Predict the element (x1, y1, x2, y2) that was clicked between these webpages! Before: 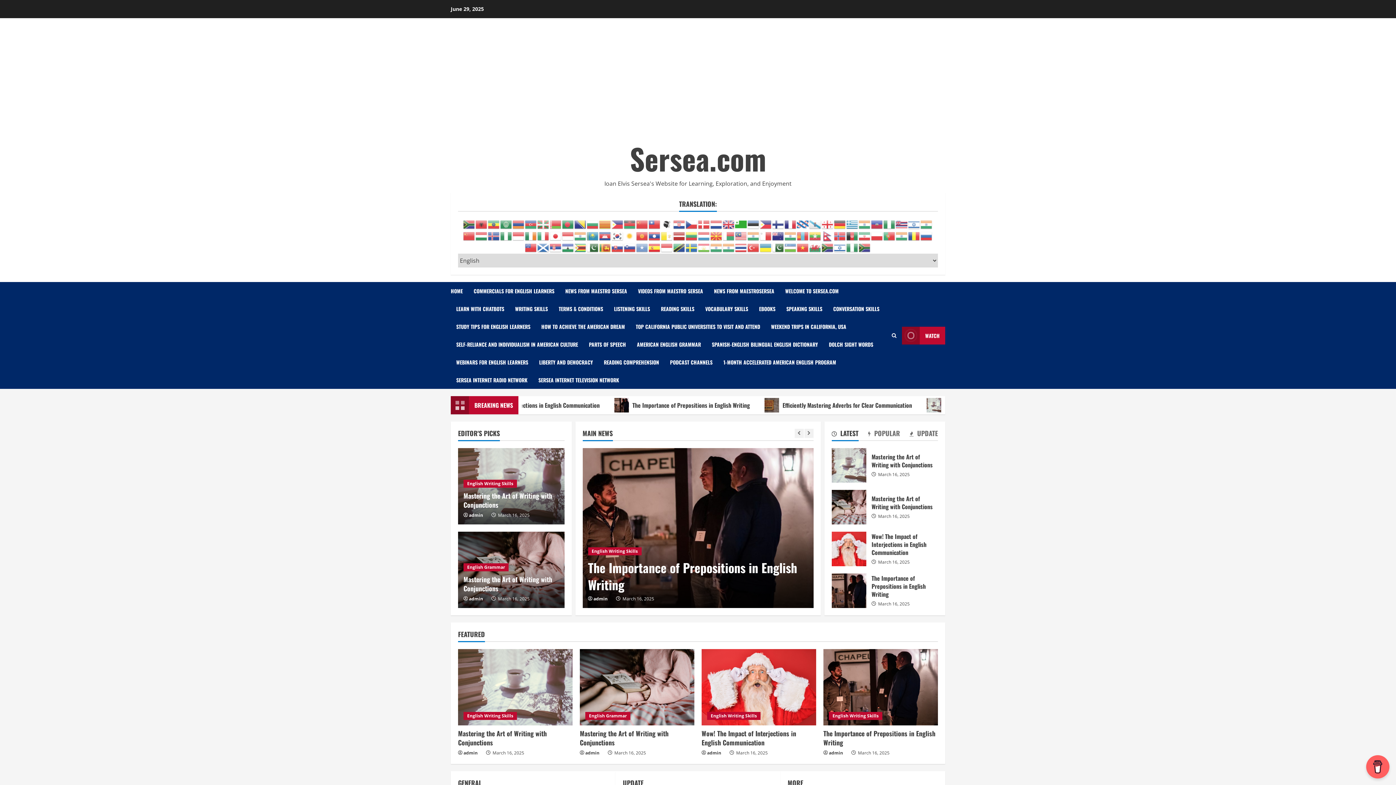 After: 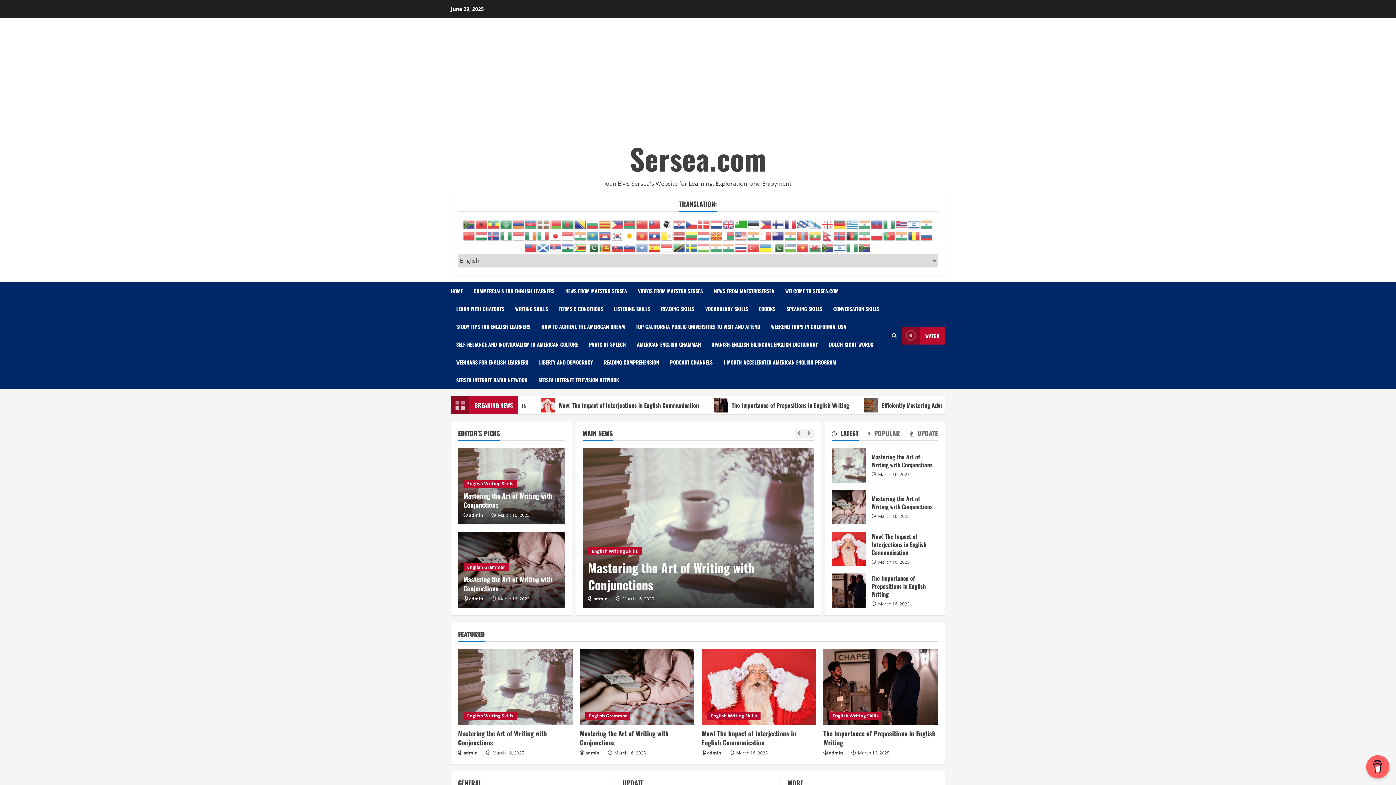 Action: bbox: (624, 231, 636, 239)